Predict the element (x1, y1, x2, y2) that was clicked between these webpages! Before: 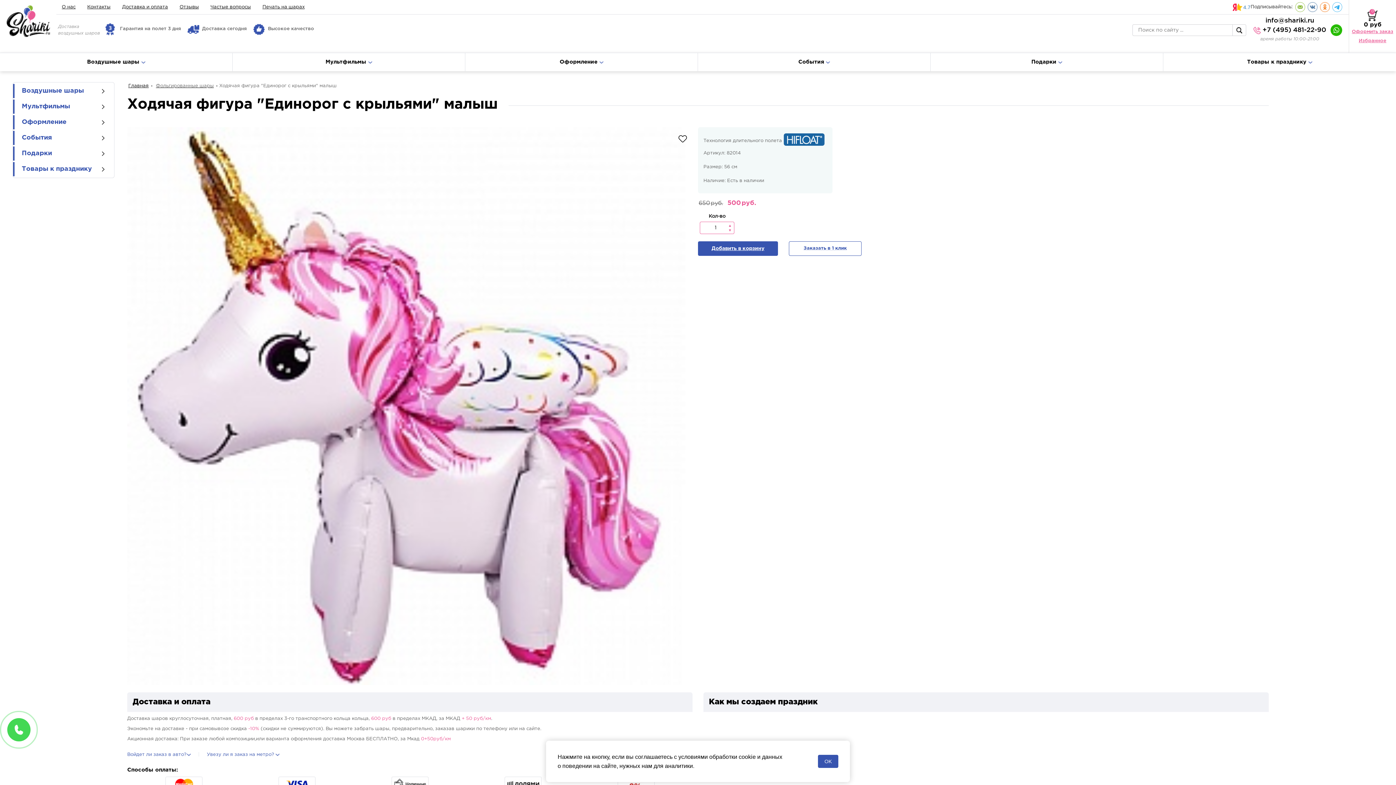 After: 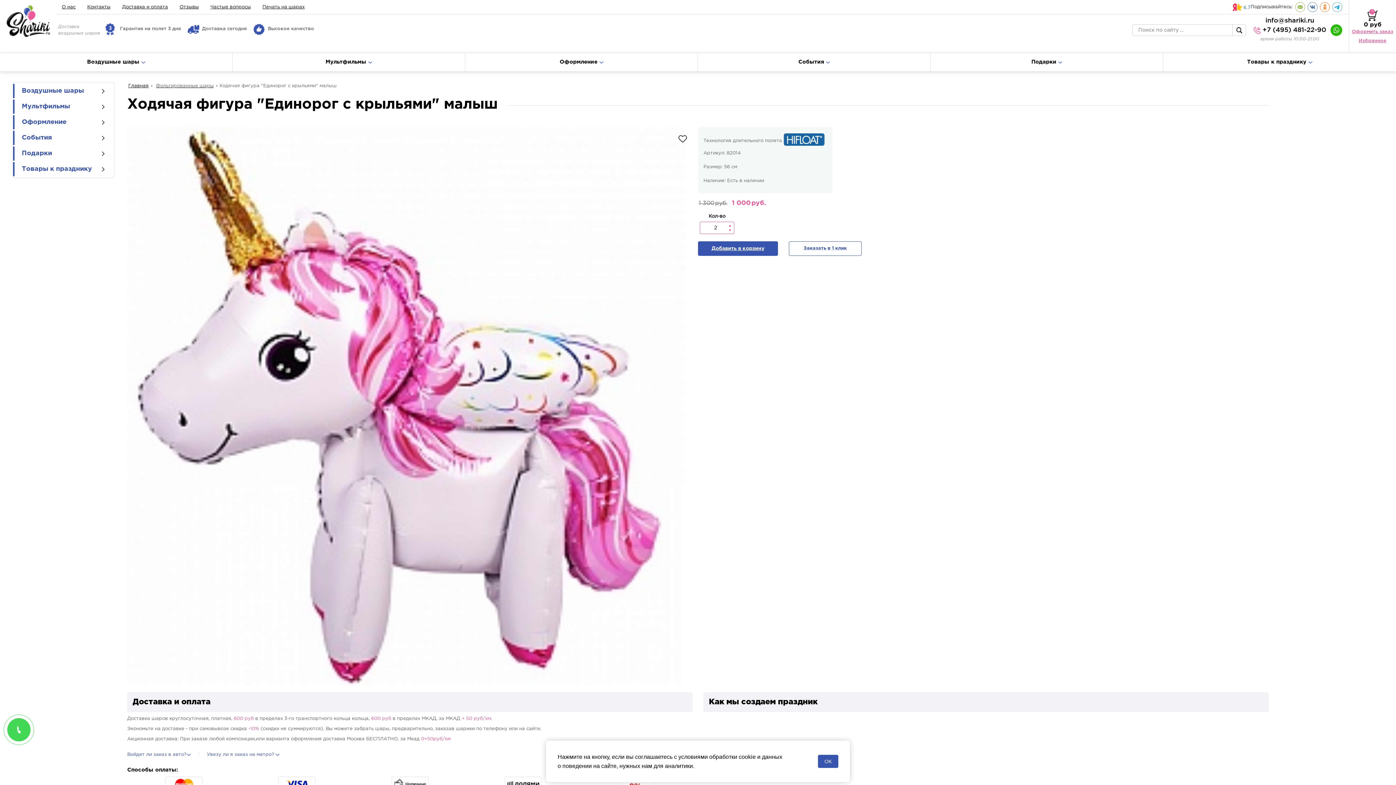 Action: bbox: (728, 223, 732, 228) label: ▲